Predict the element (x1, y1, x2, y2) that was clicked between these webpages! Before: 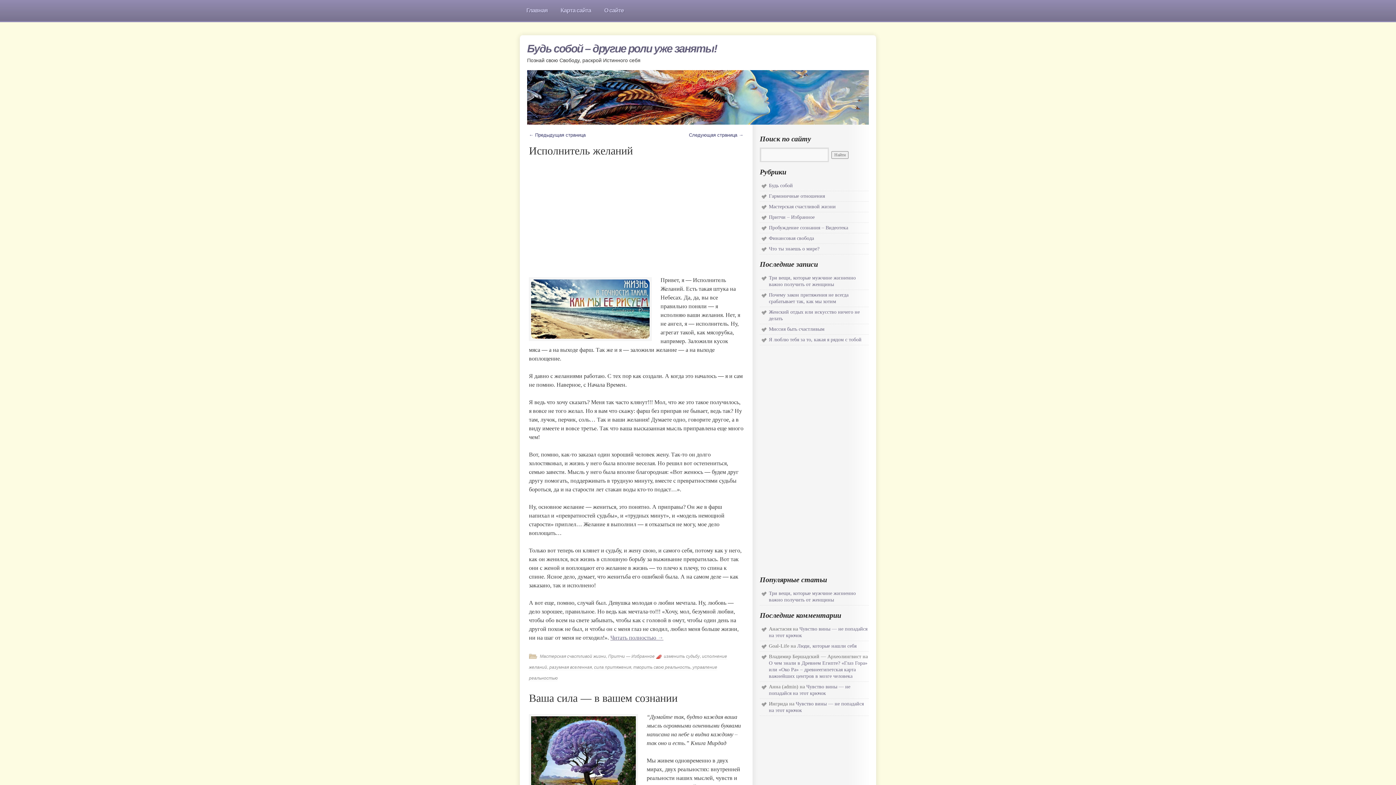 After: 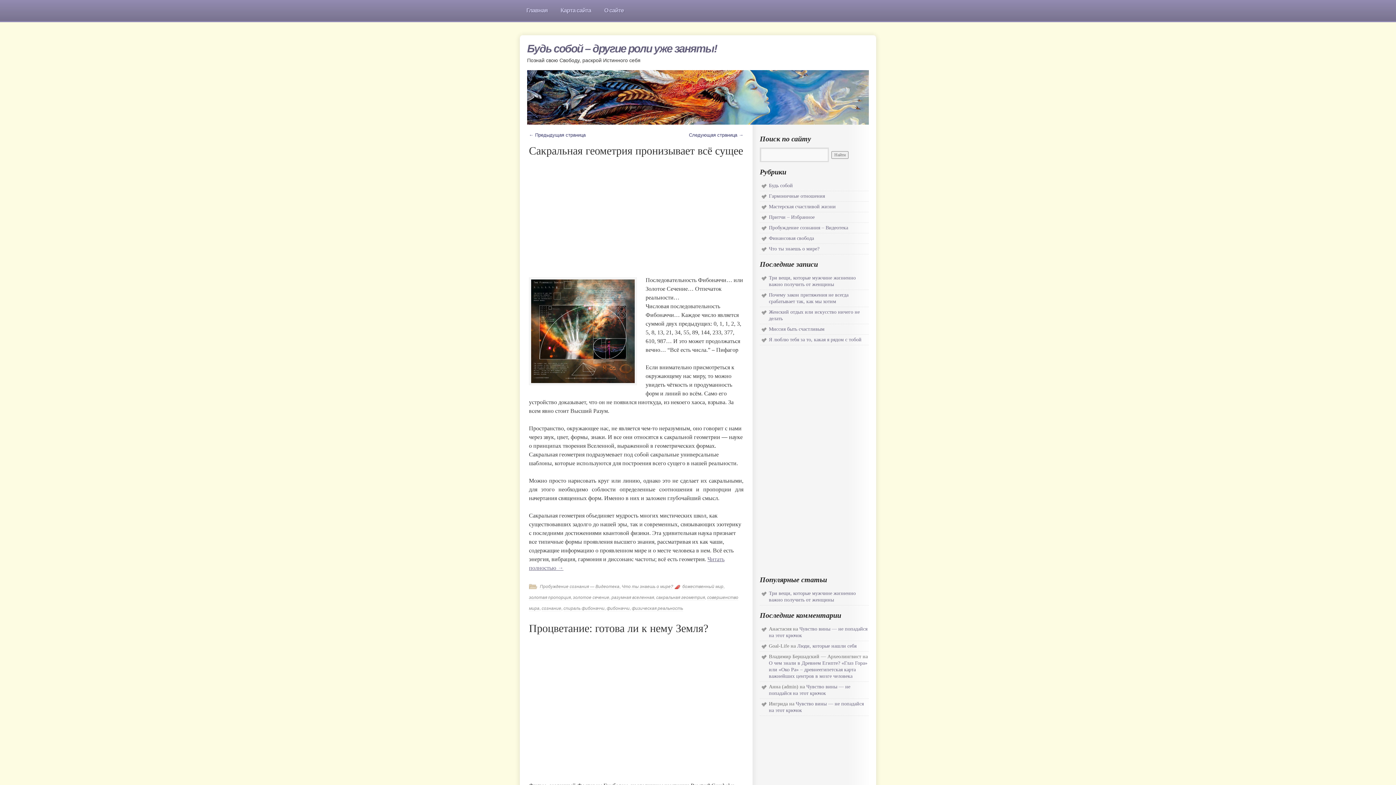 Action: label: ← Предыдущая страница bbox: (529, 132, 585, 137)